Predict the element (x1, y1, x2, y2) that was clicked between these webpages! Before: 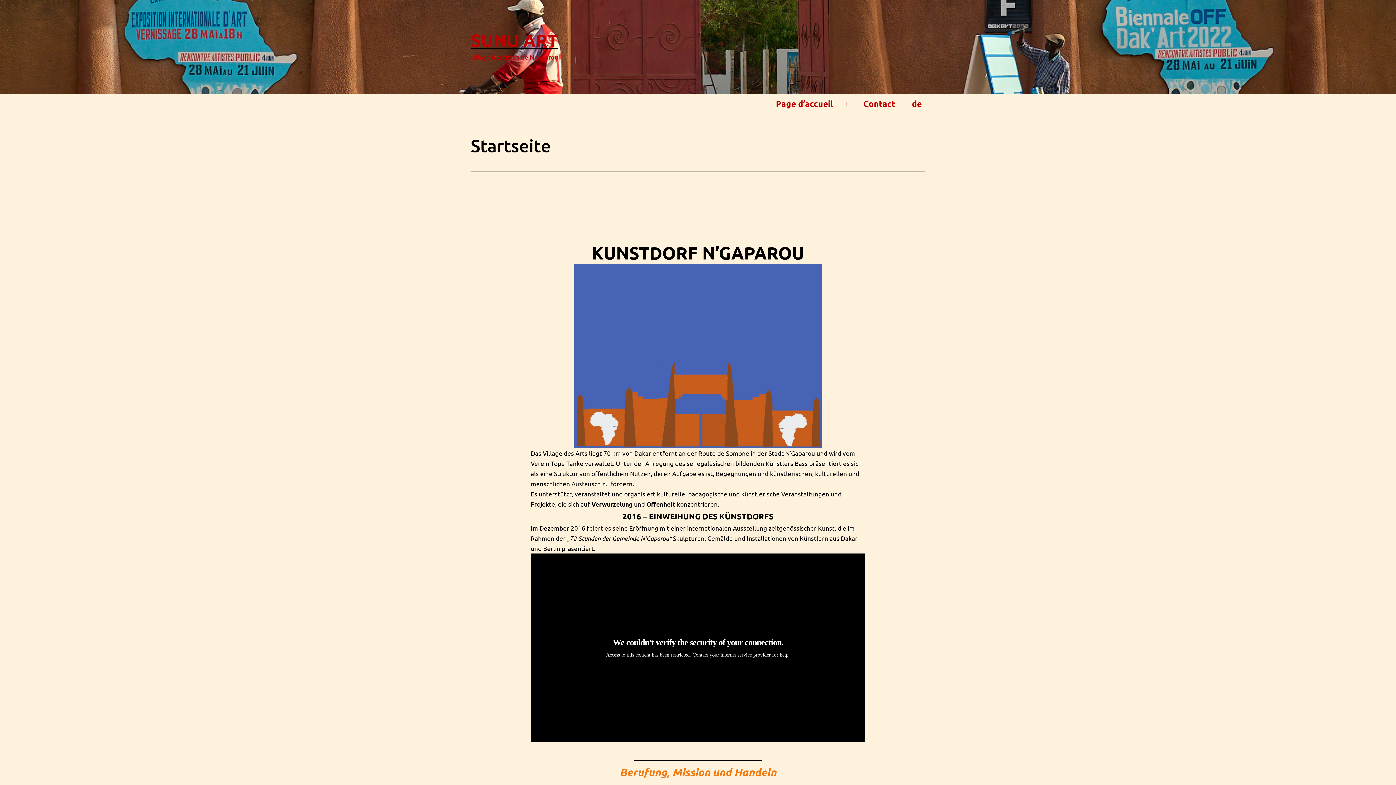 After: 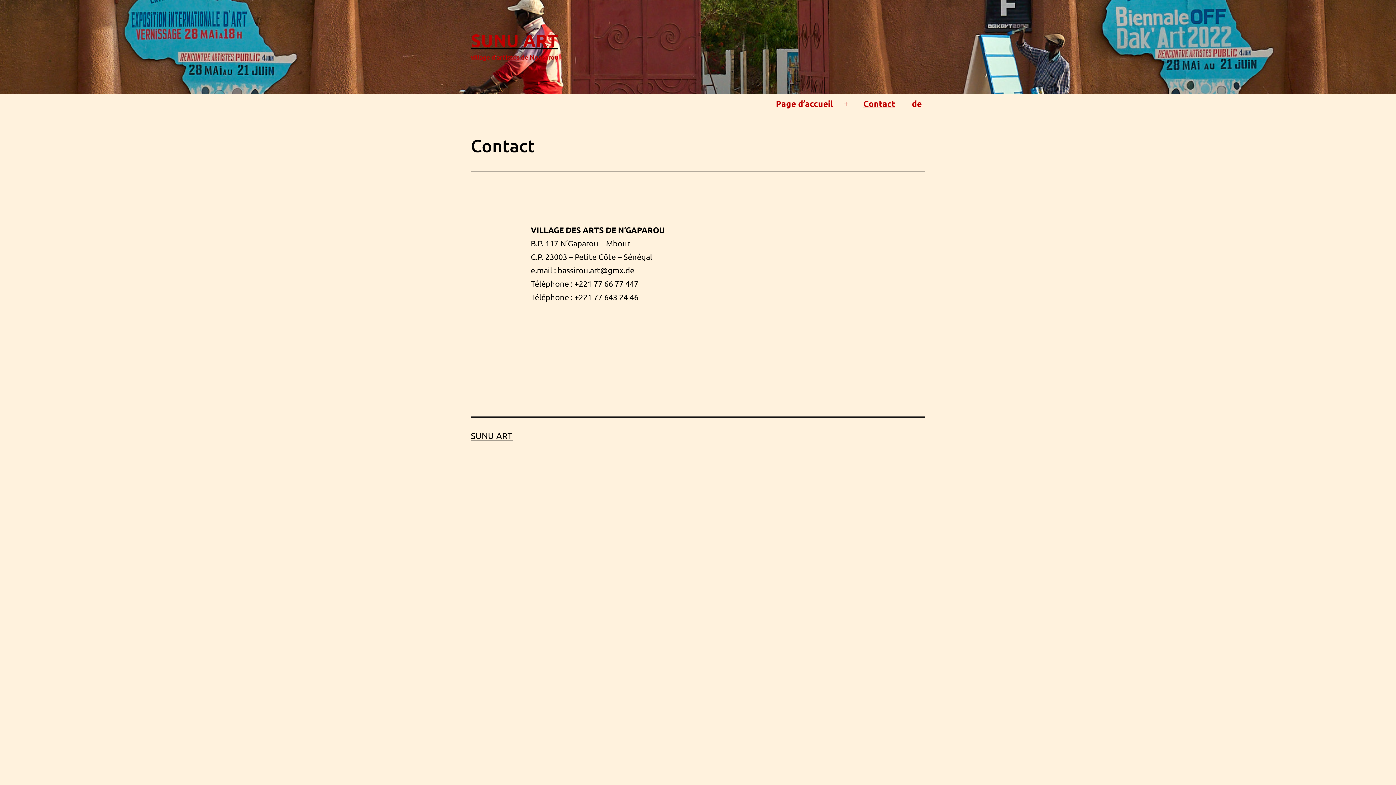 Action: bbox: (855, 93, 903, 114) label: Contact